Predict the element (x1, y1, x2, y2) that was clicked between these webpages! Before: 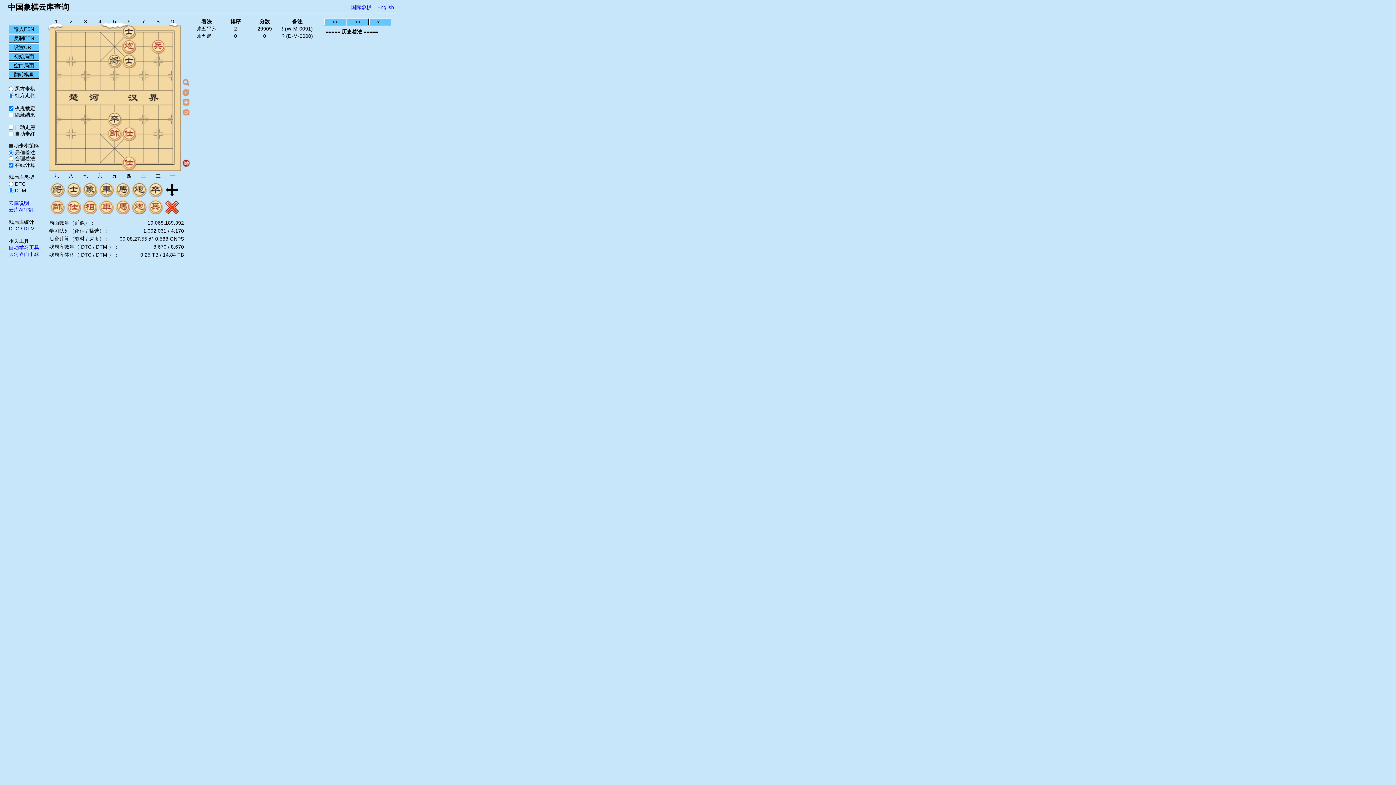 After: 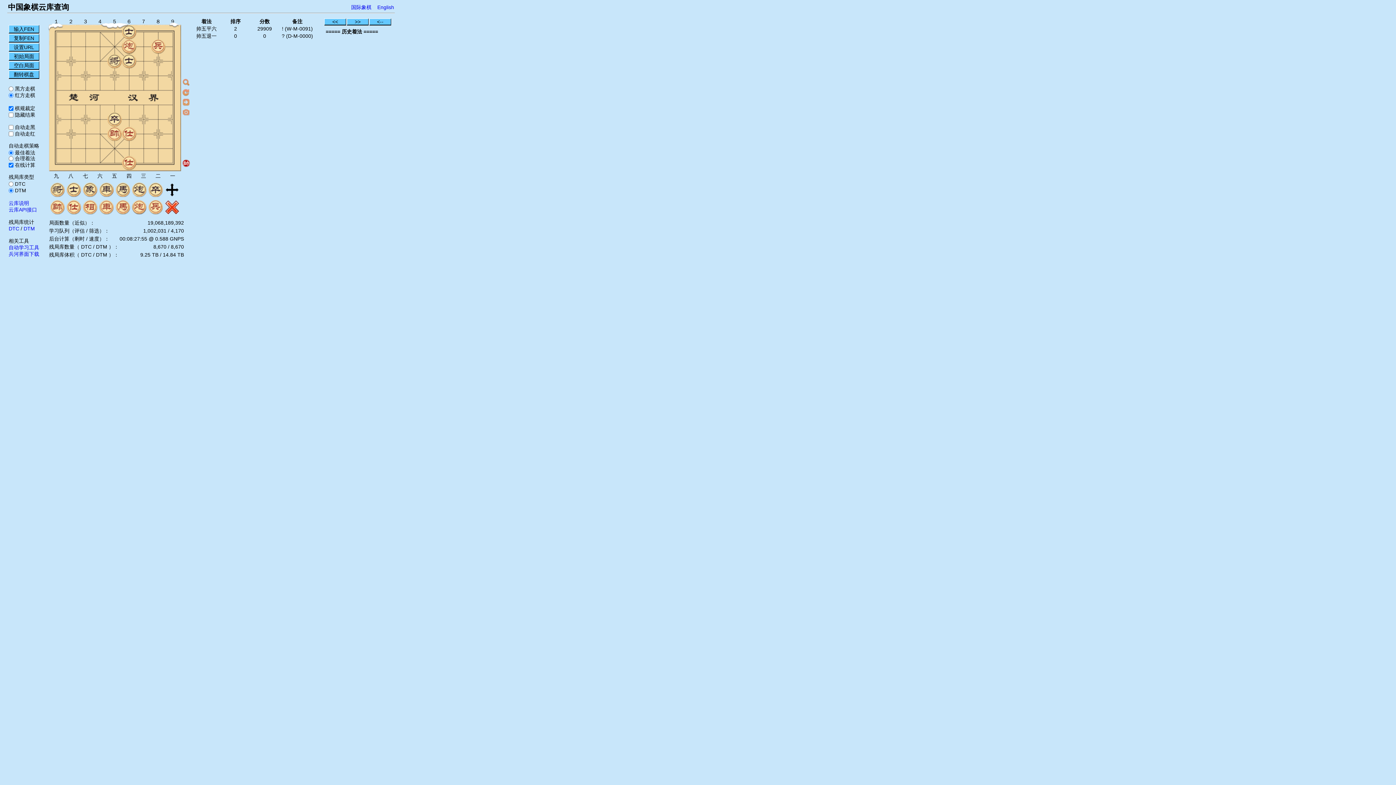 Action: label: DTM bbox: (23, 225, 34, 231)